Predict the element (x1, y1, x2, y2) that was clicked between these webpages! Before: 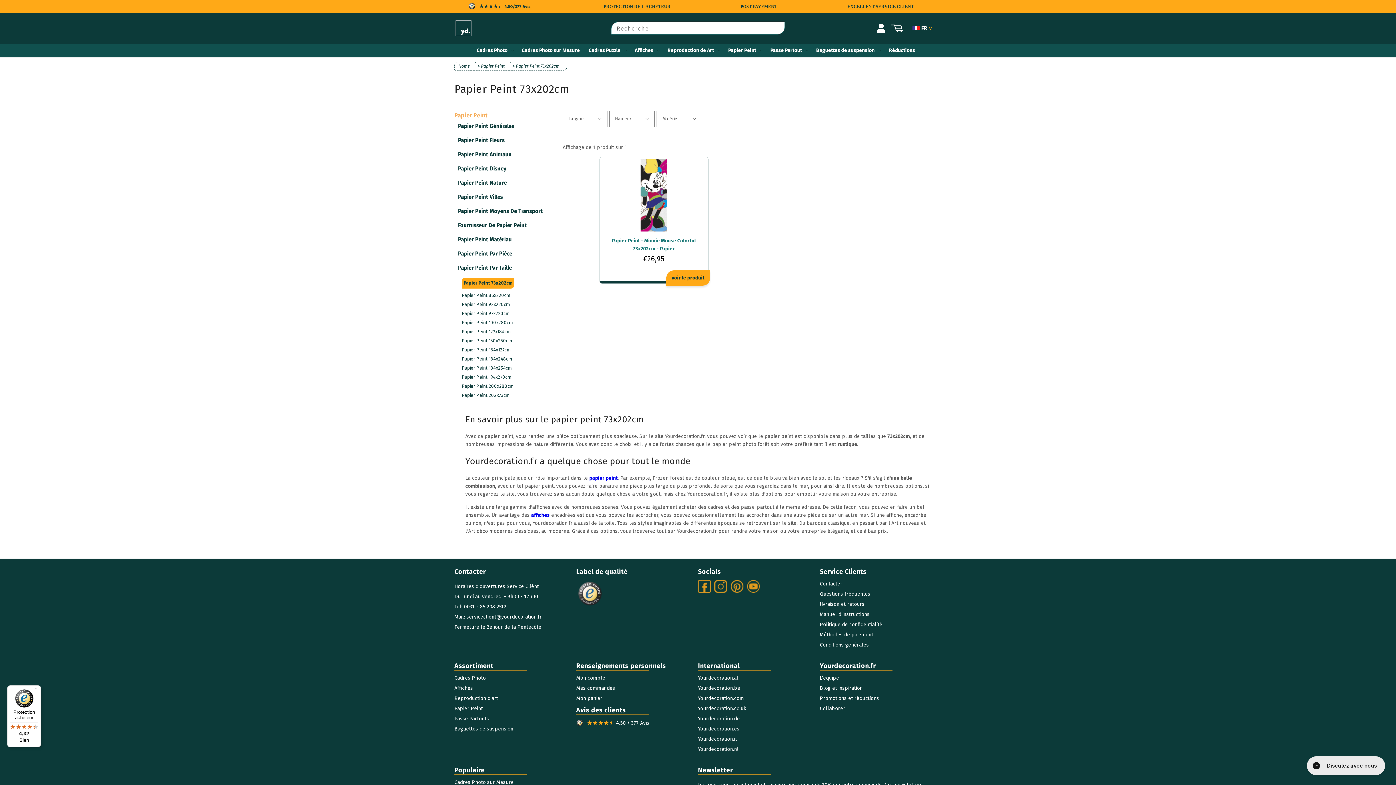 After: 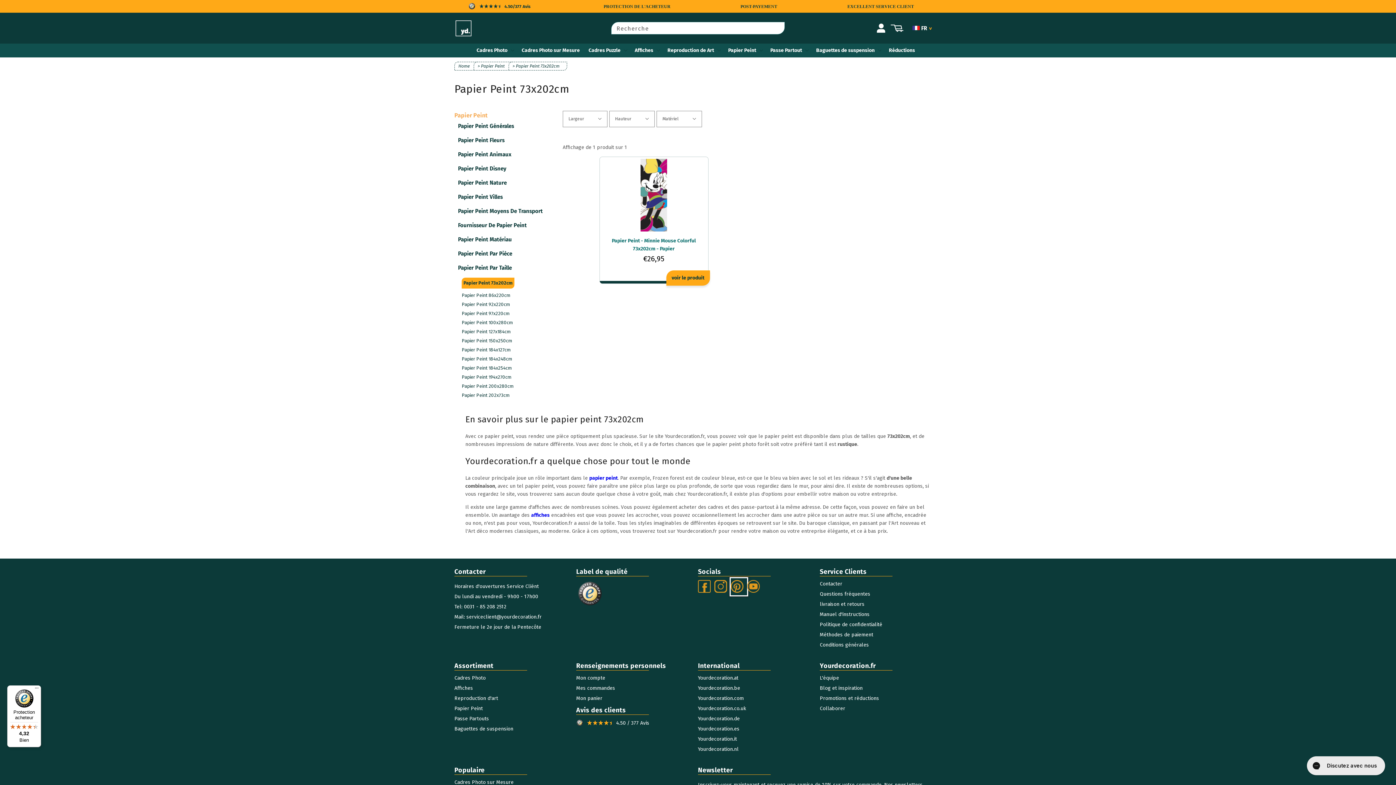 Action: bbox: (730, 578, 747, 595)